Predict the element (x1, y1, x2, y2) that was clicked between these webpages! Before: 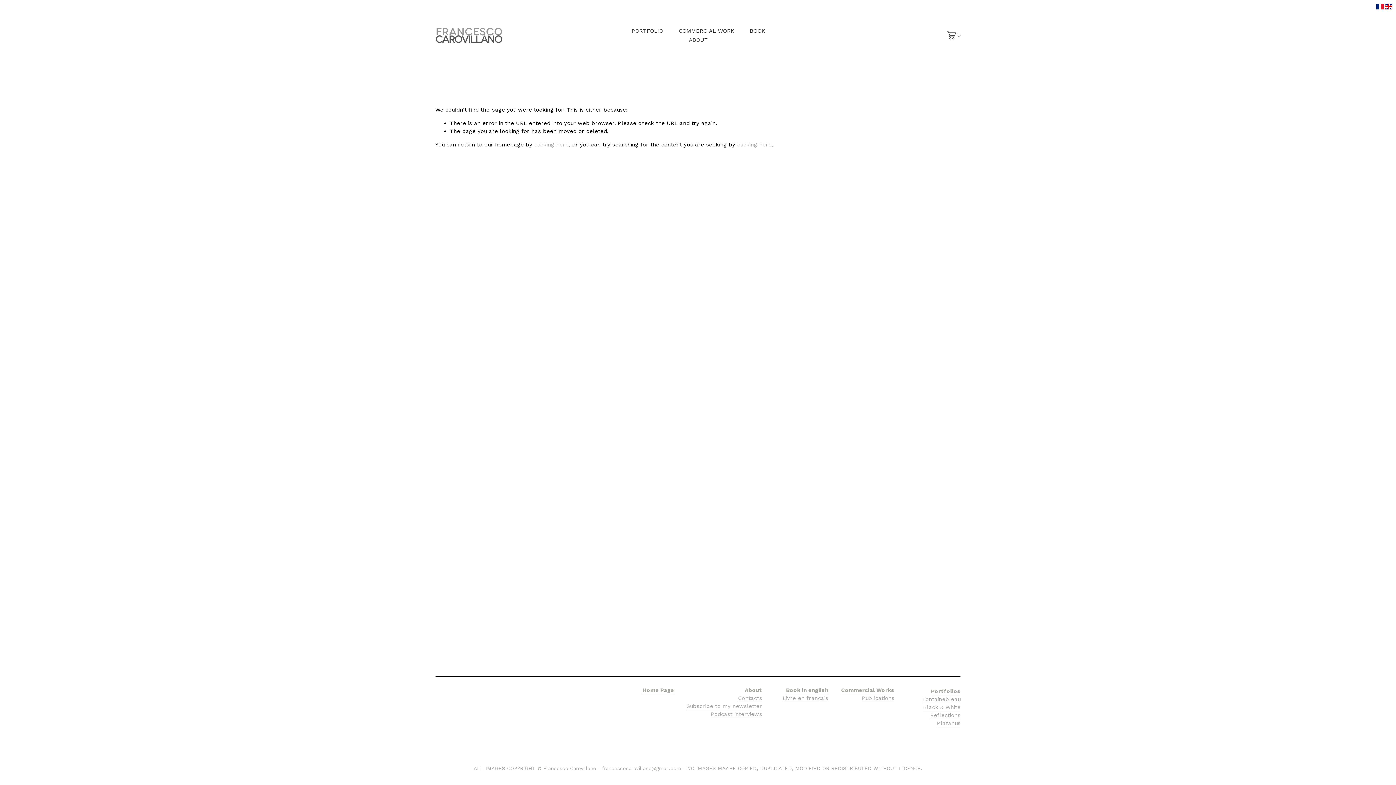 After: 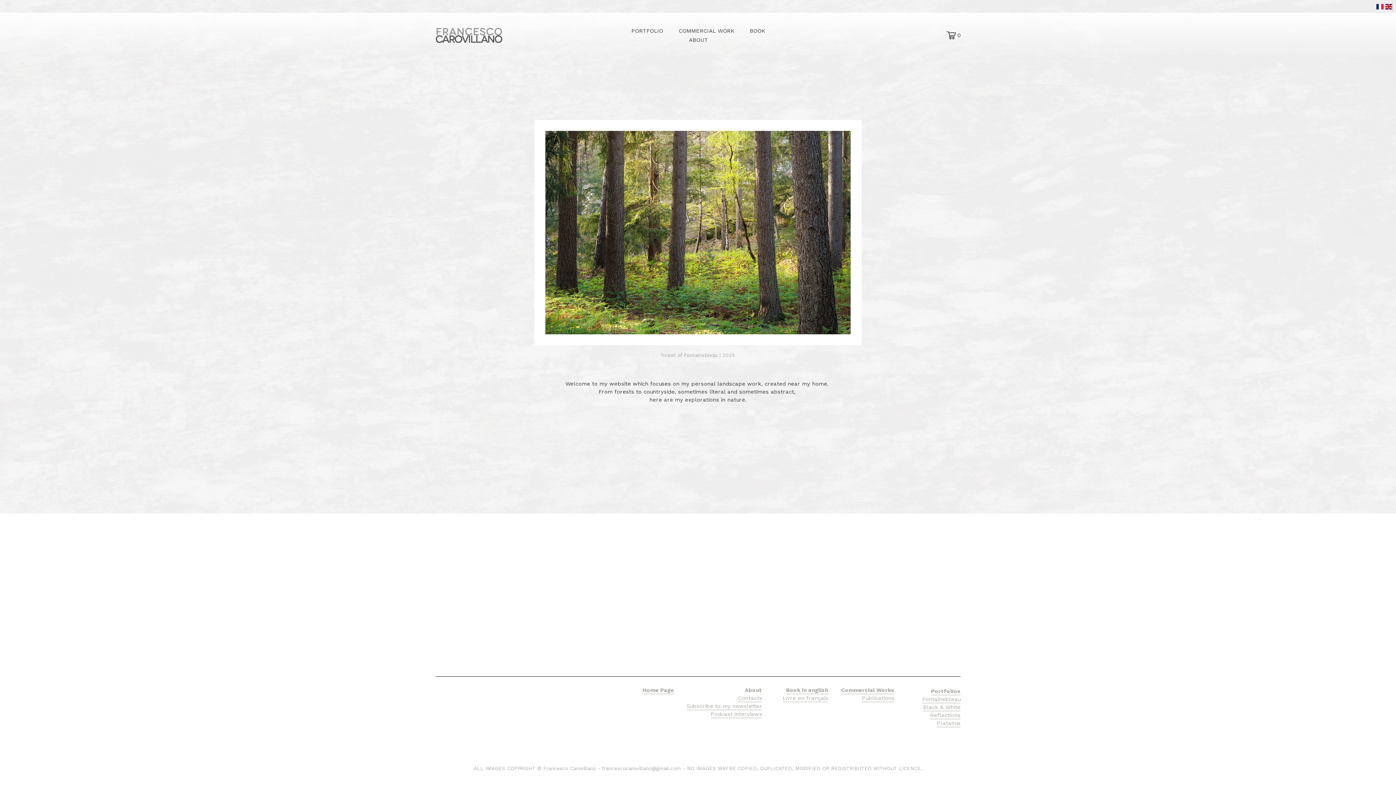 Action: bbox: (435, 27, 502, 43)